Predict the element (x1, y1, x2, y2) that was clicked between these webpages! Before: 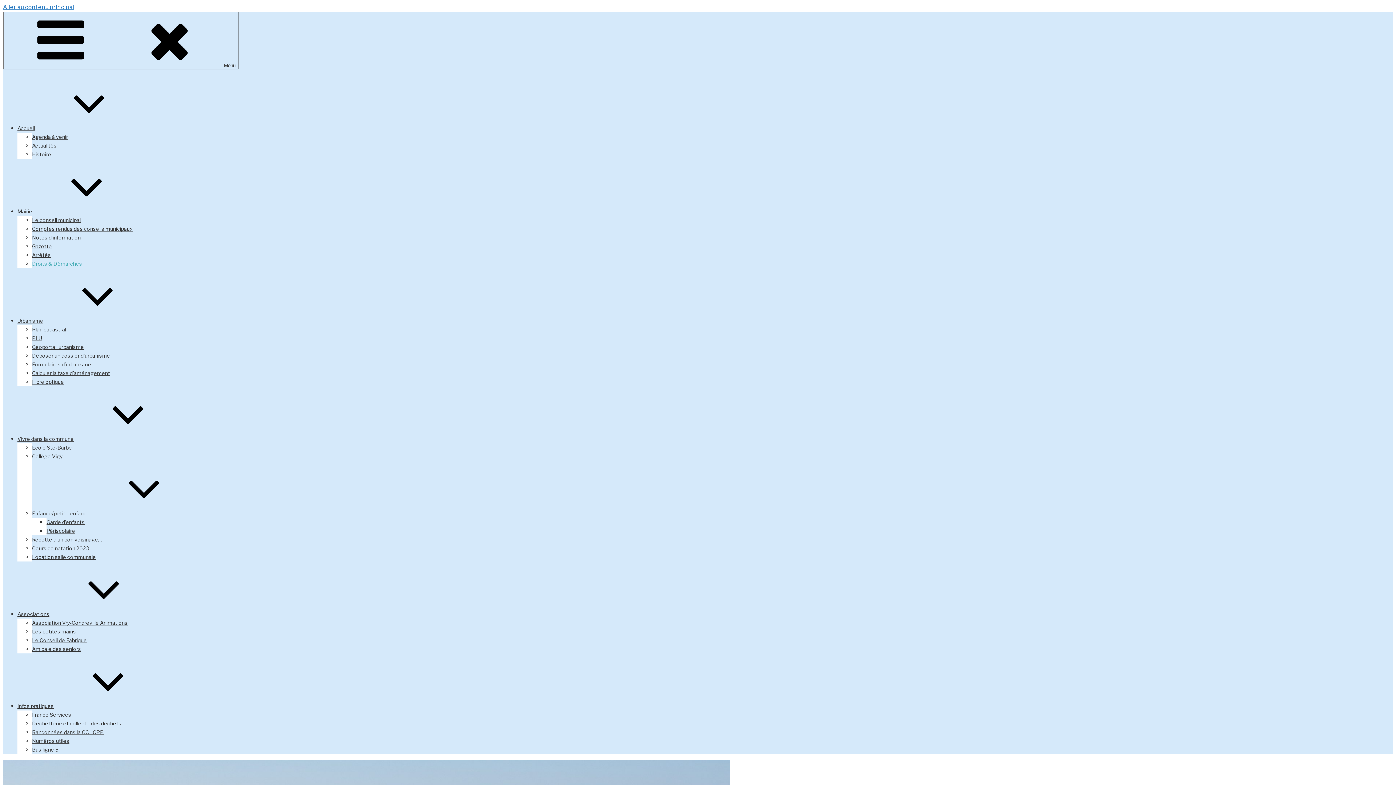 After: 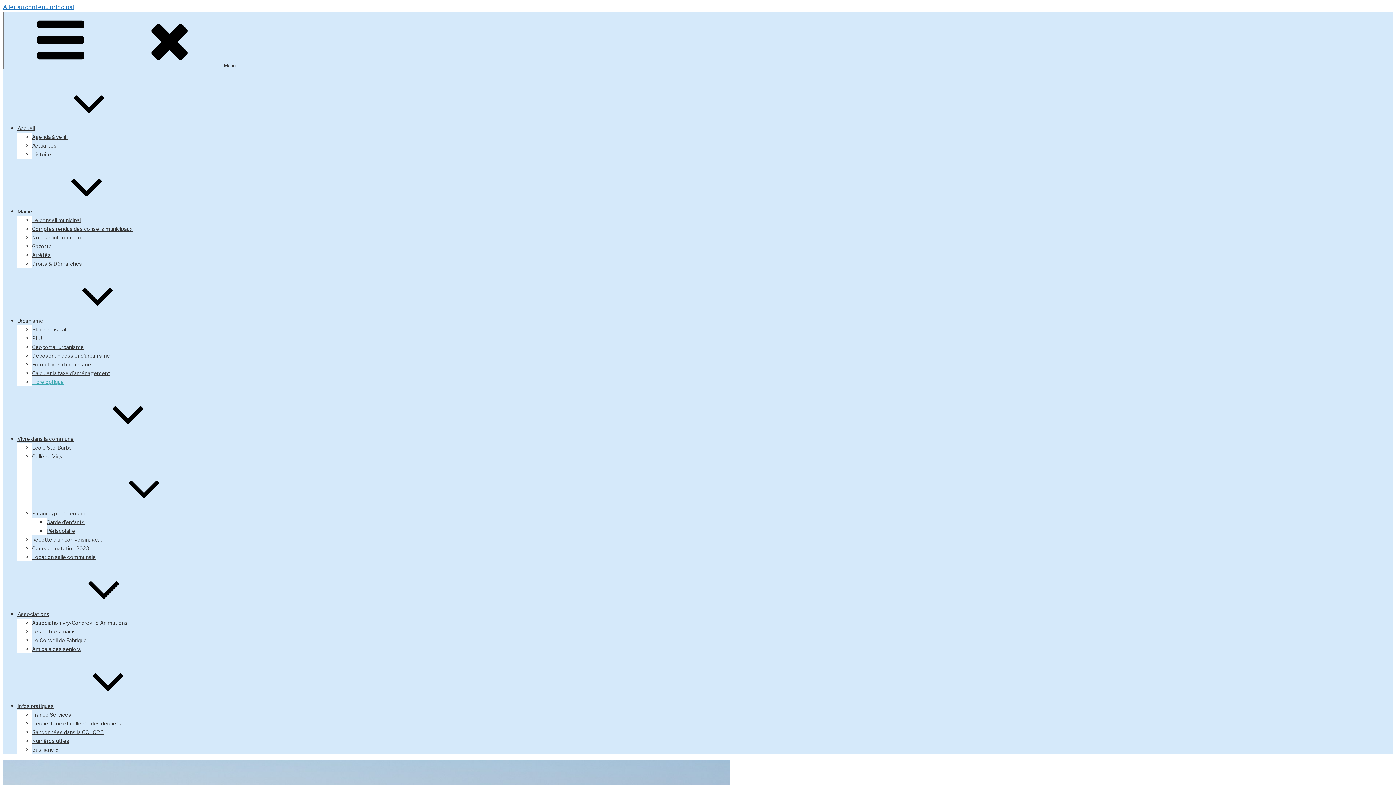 Action: label: Fibre optique bbox: (32, 378, 64, 385)